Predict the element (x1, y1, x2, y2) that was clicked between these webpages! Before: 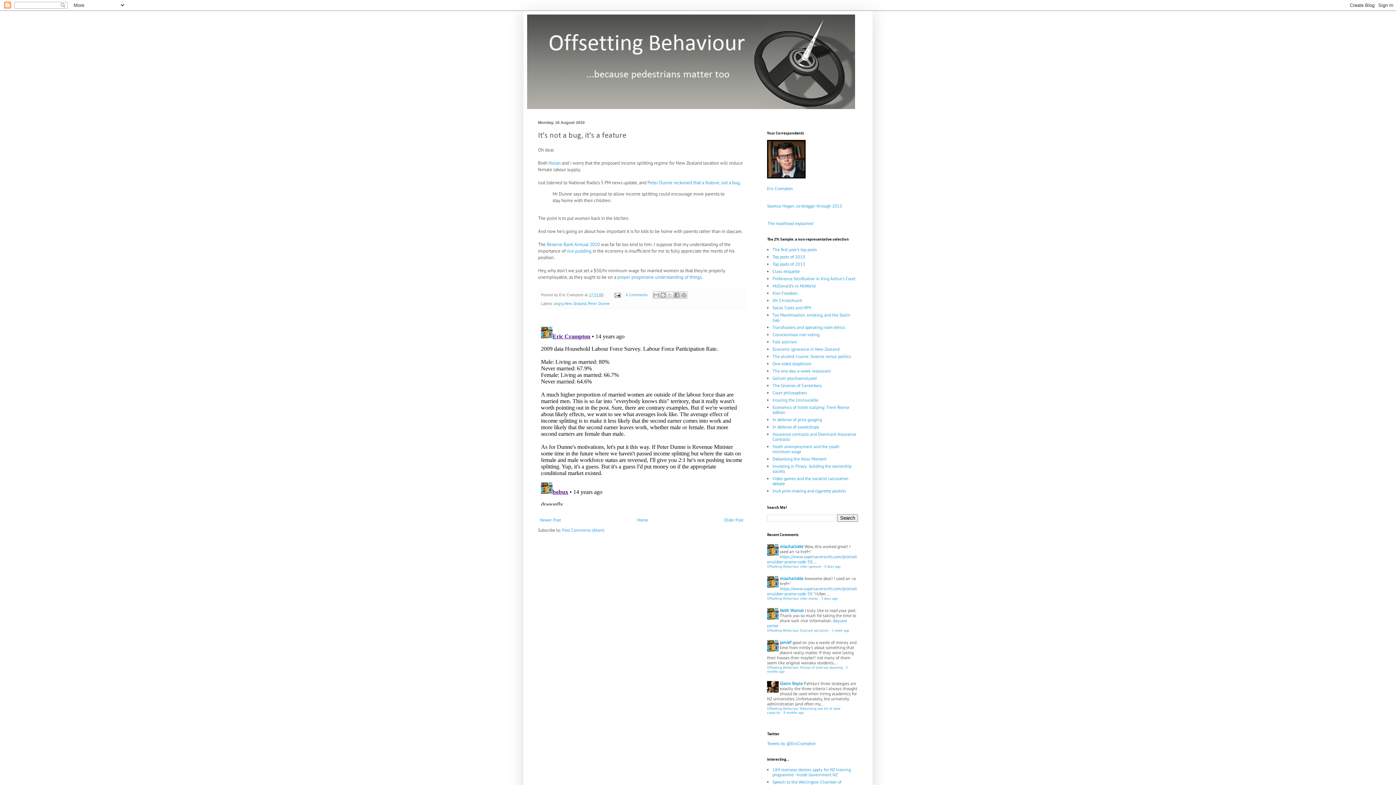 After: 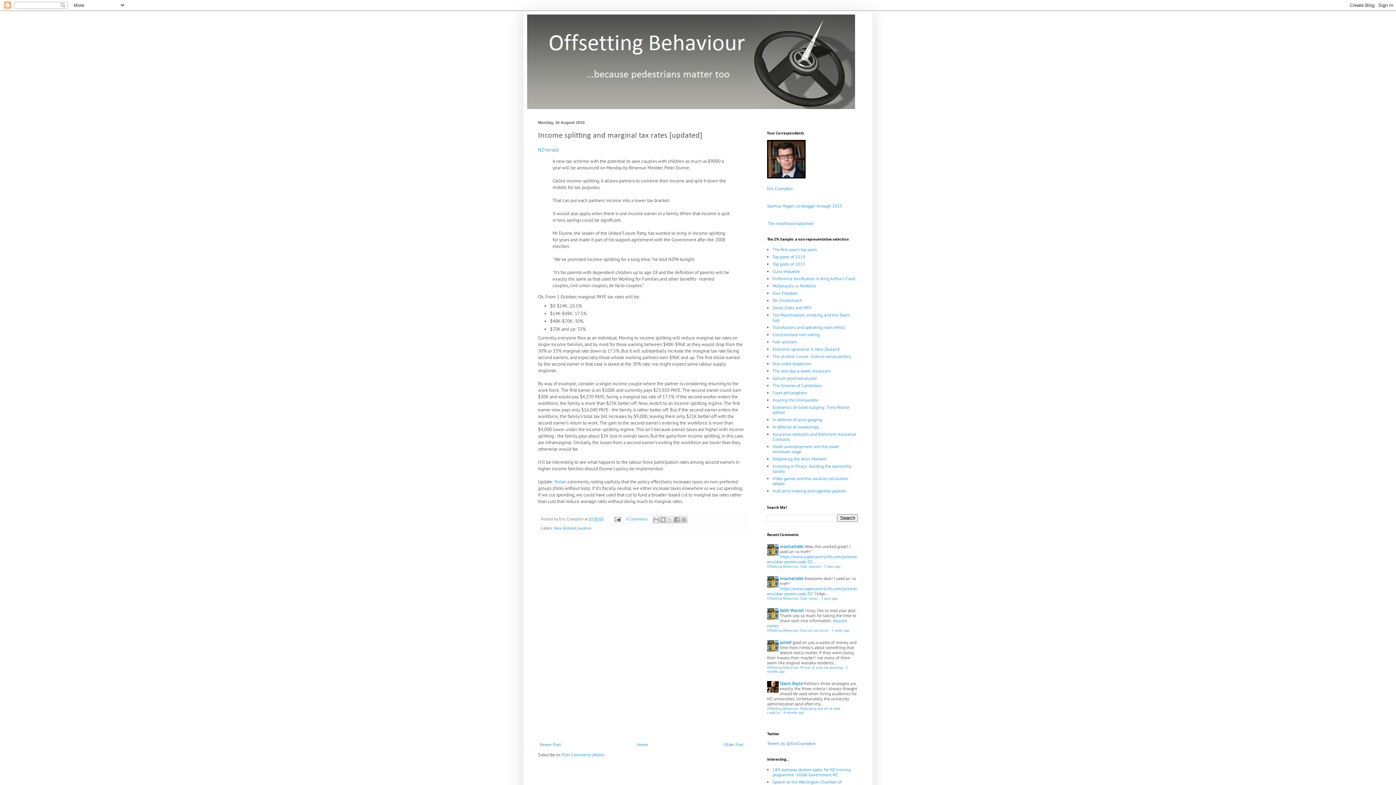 Action: label: Older Post bbox: (722, 515, 745, 524)